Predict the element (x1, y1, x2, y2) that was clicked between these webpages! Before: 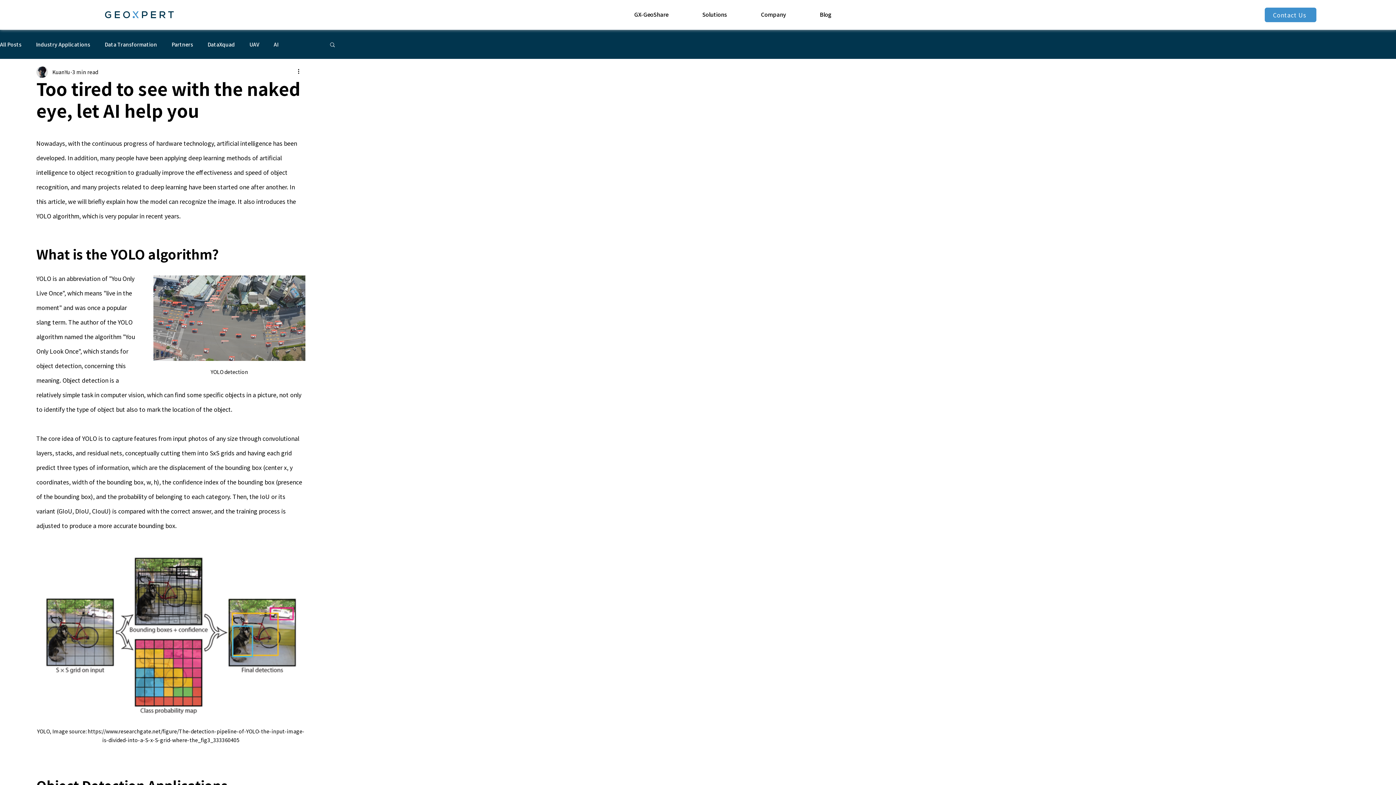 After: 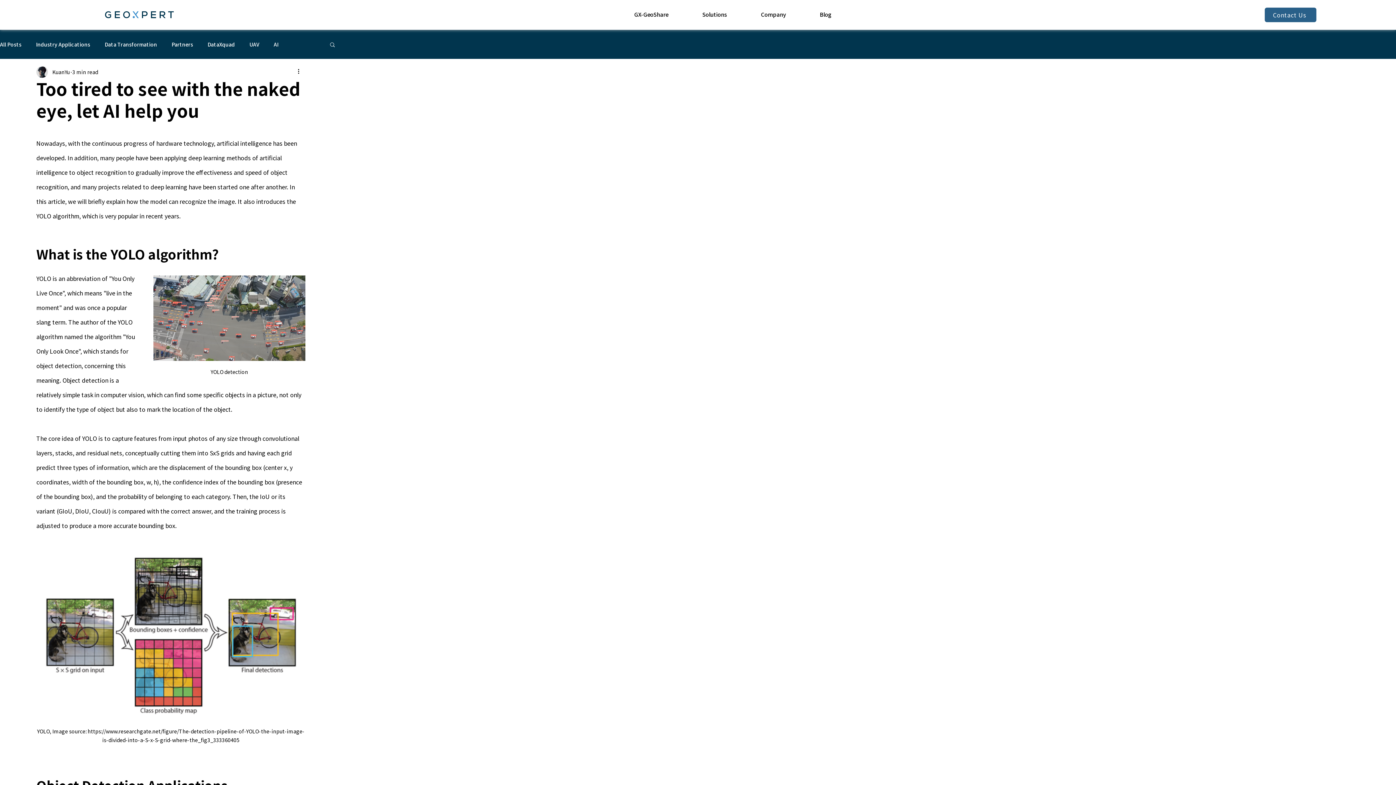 Action: label: Contact Us bbox: (1264, 7, 1316, 22)